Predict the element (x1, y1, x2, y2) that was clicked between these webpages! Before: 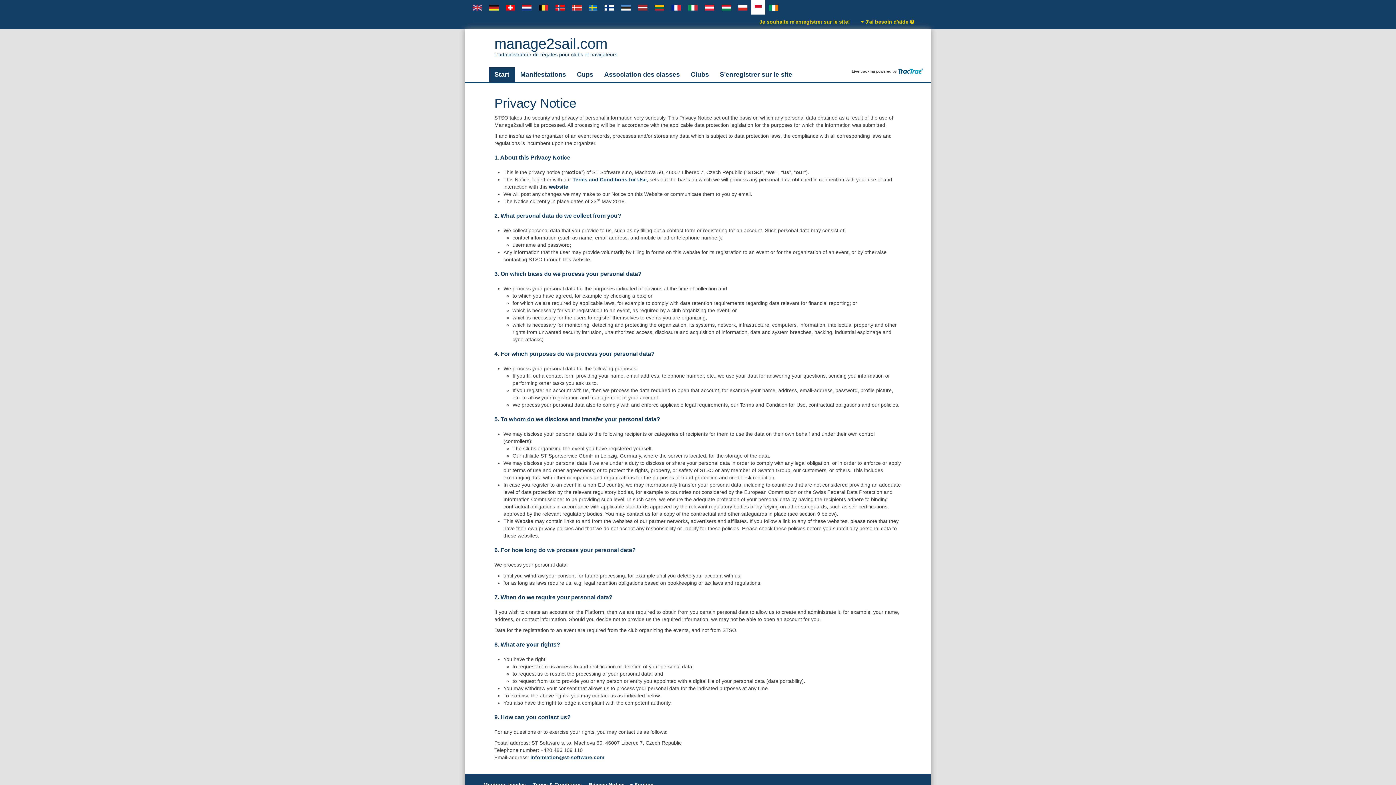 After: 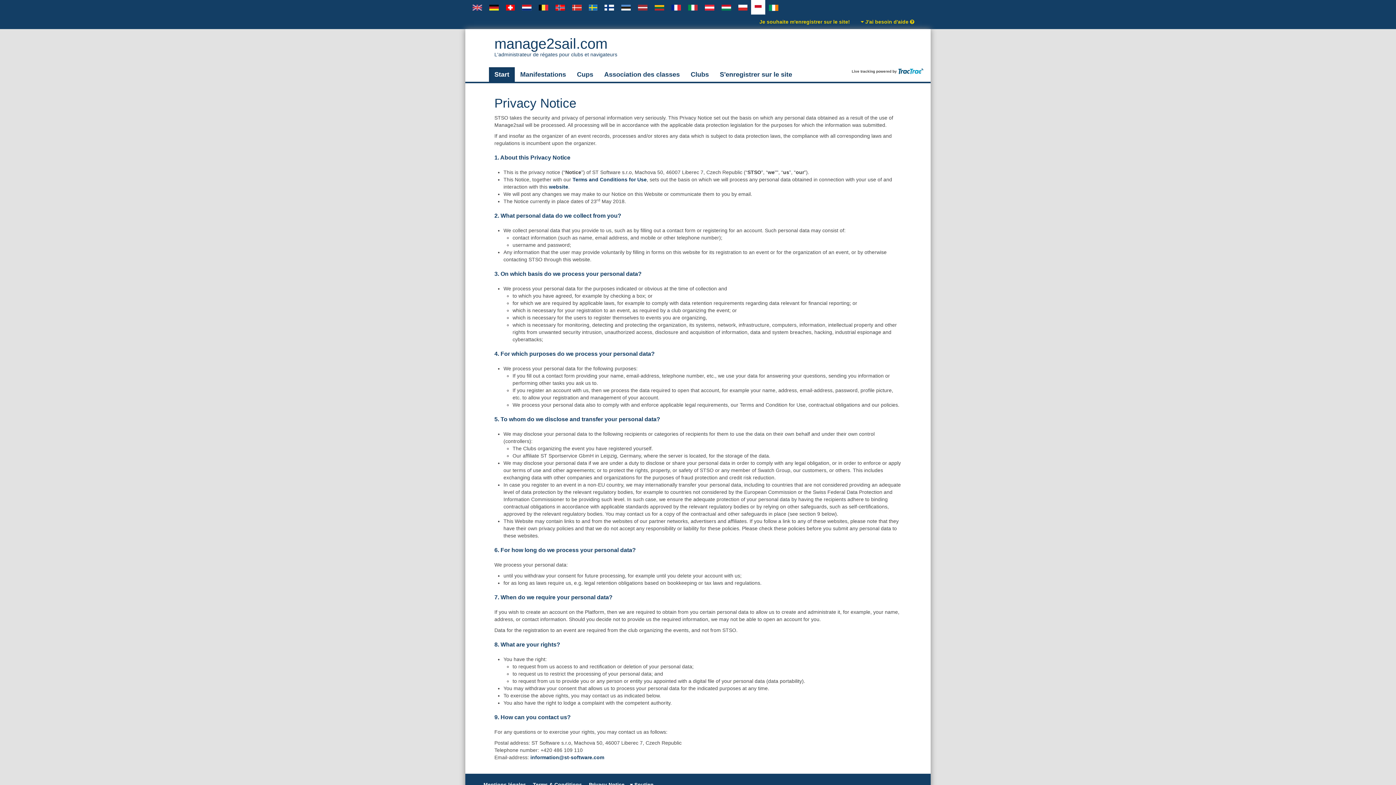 Action: bbox: (751, 0, 765, 14)